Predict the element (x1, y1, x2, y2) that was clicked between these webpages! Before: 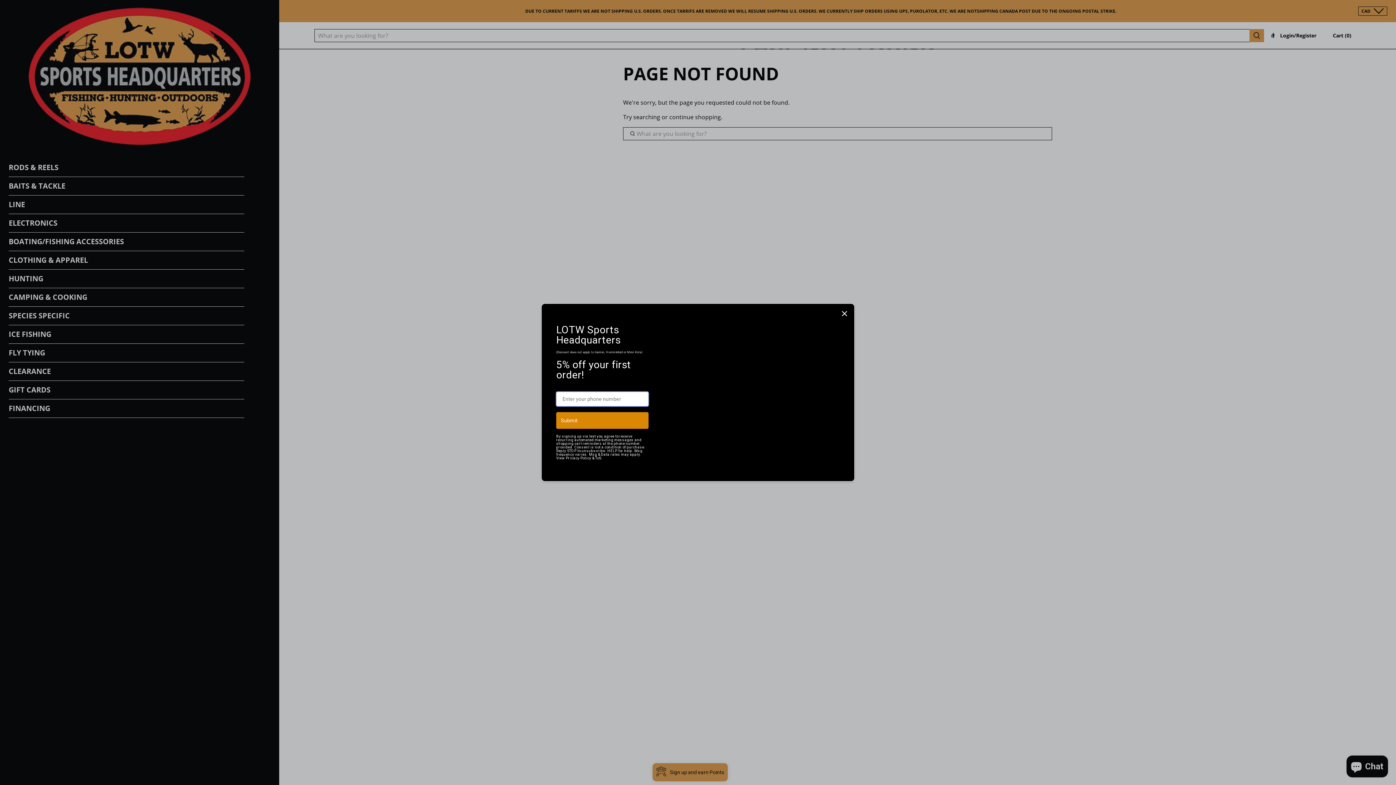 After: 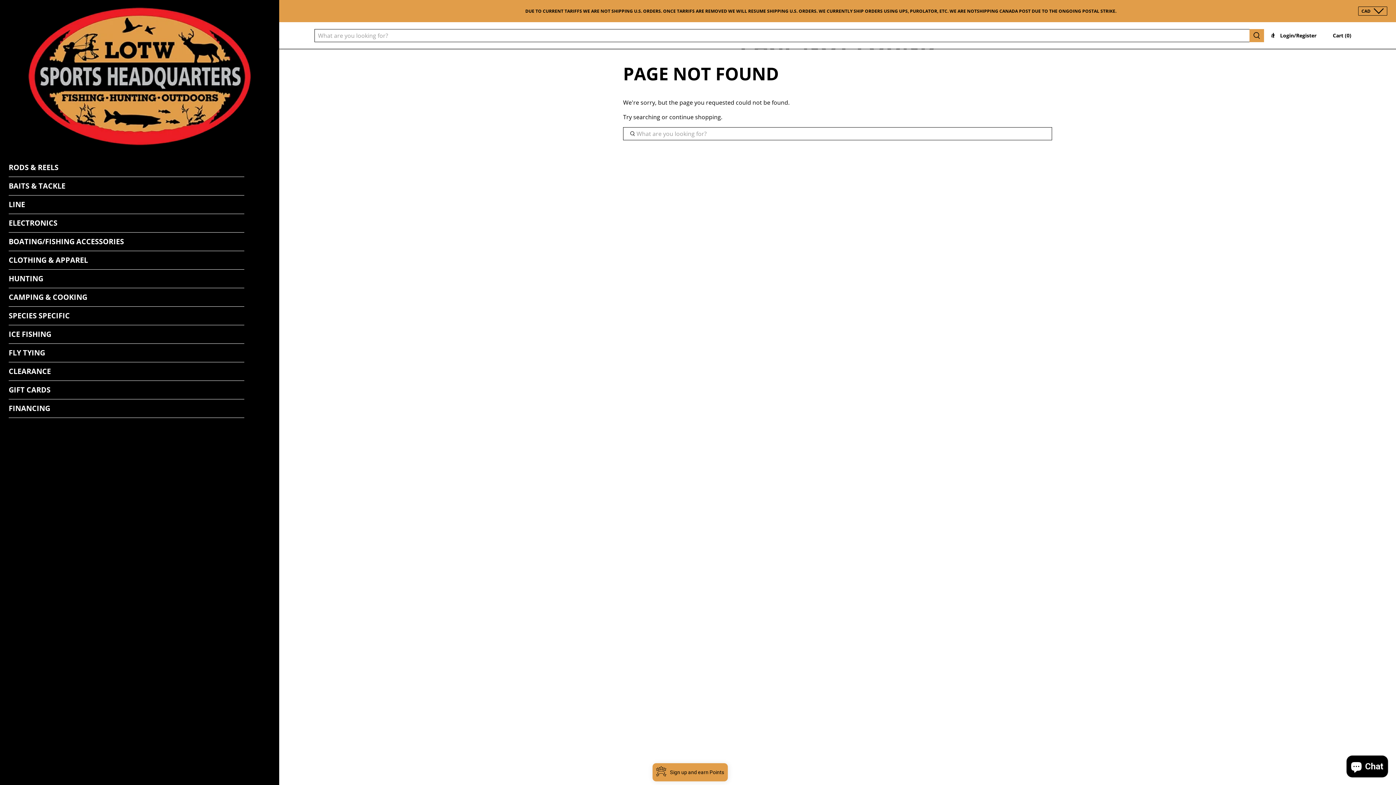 Action: label: Close bbox: (840, 327, 849, 336)